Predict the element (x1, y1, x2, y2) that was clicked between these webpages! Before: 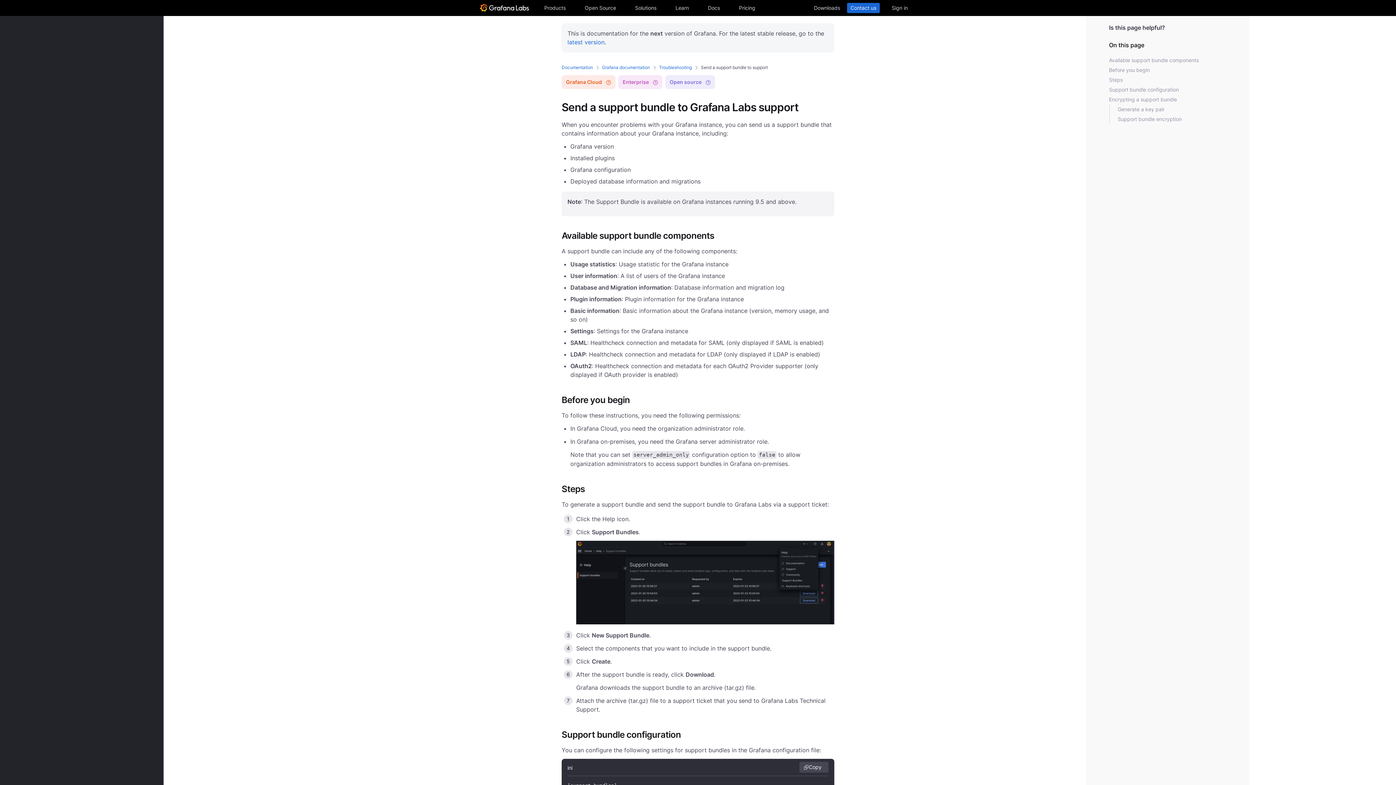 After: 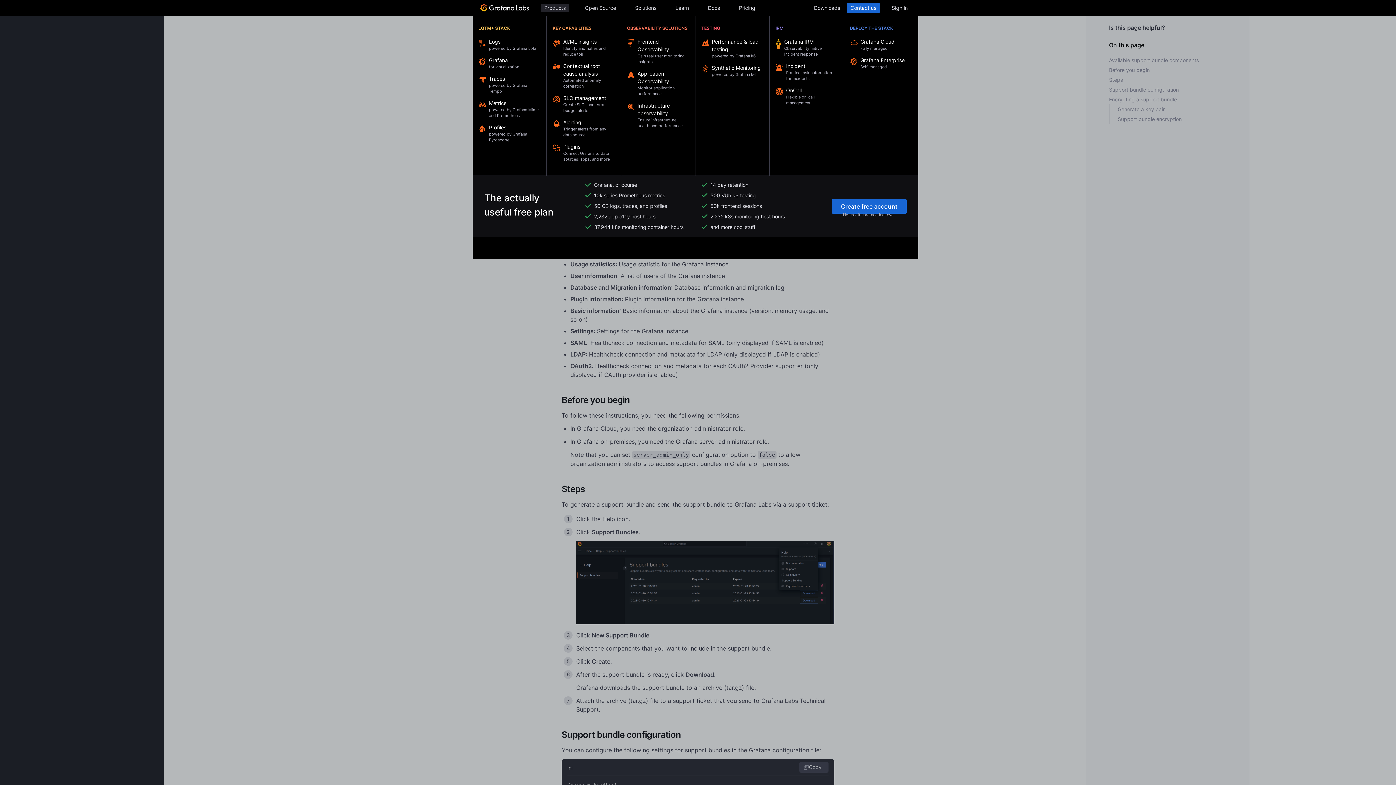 Action: label: Products bbox: (540, 3, 569, 12)